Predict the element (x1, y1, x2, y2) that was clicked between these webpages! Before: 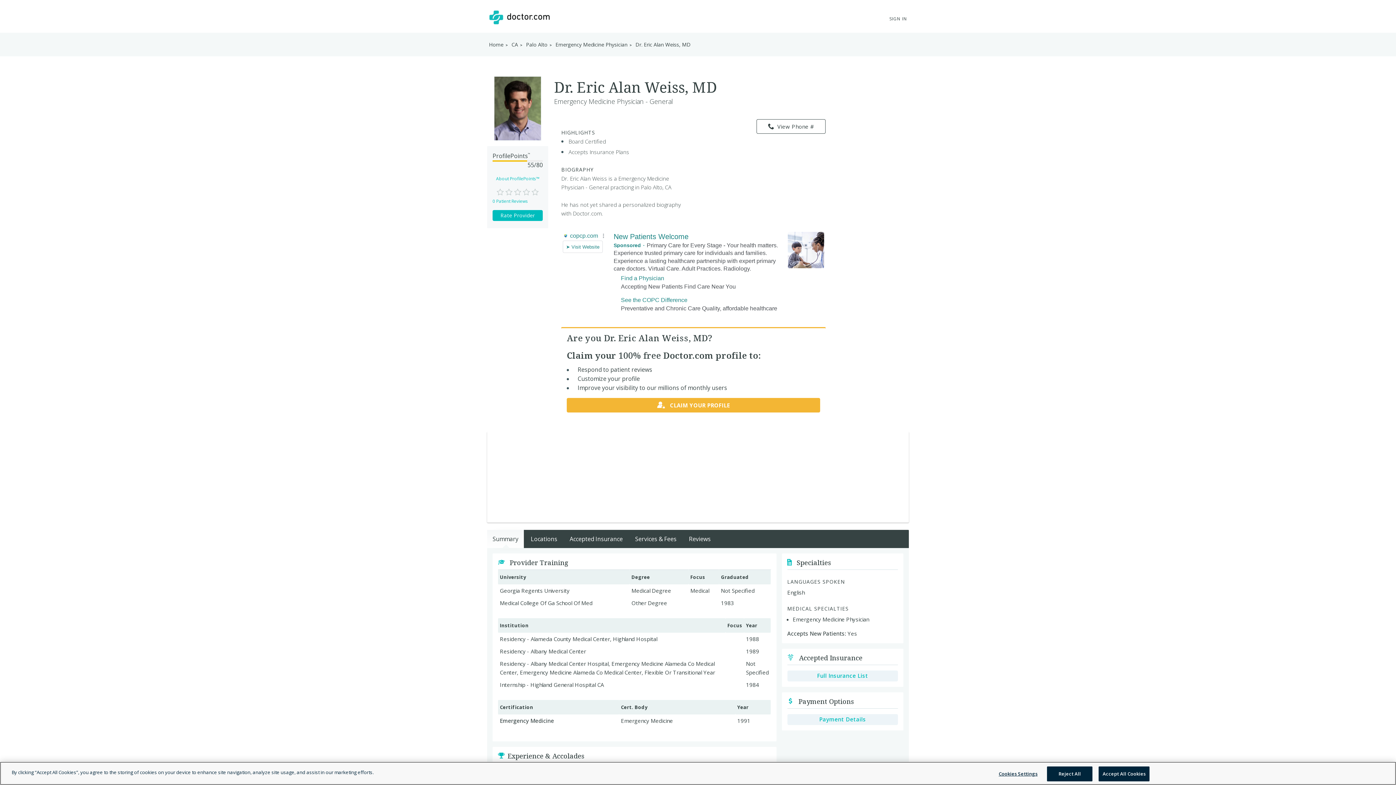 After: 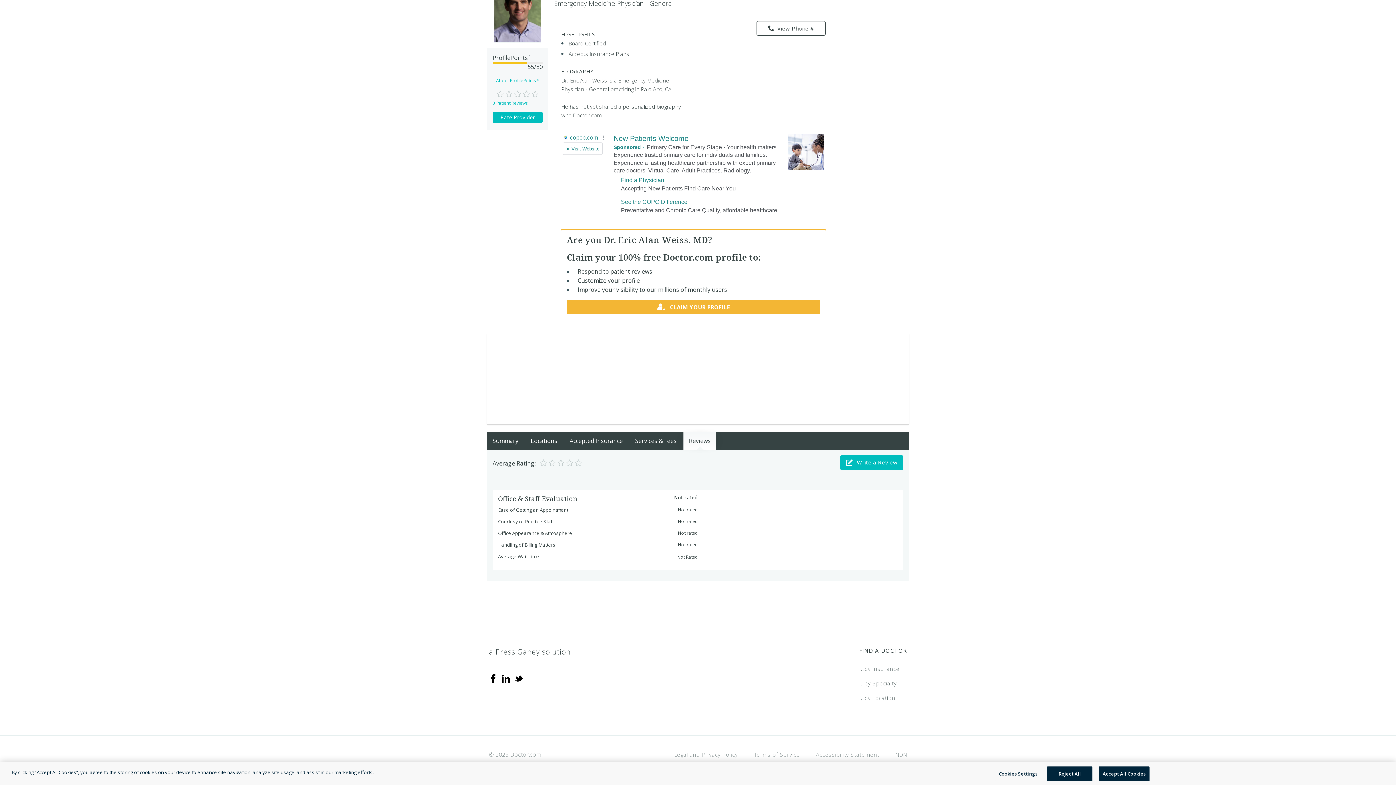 Action: bbox: (492, 197, 528, 204) label: 0 Patient Reviews